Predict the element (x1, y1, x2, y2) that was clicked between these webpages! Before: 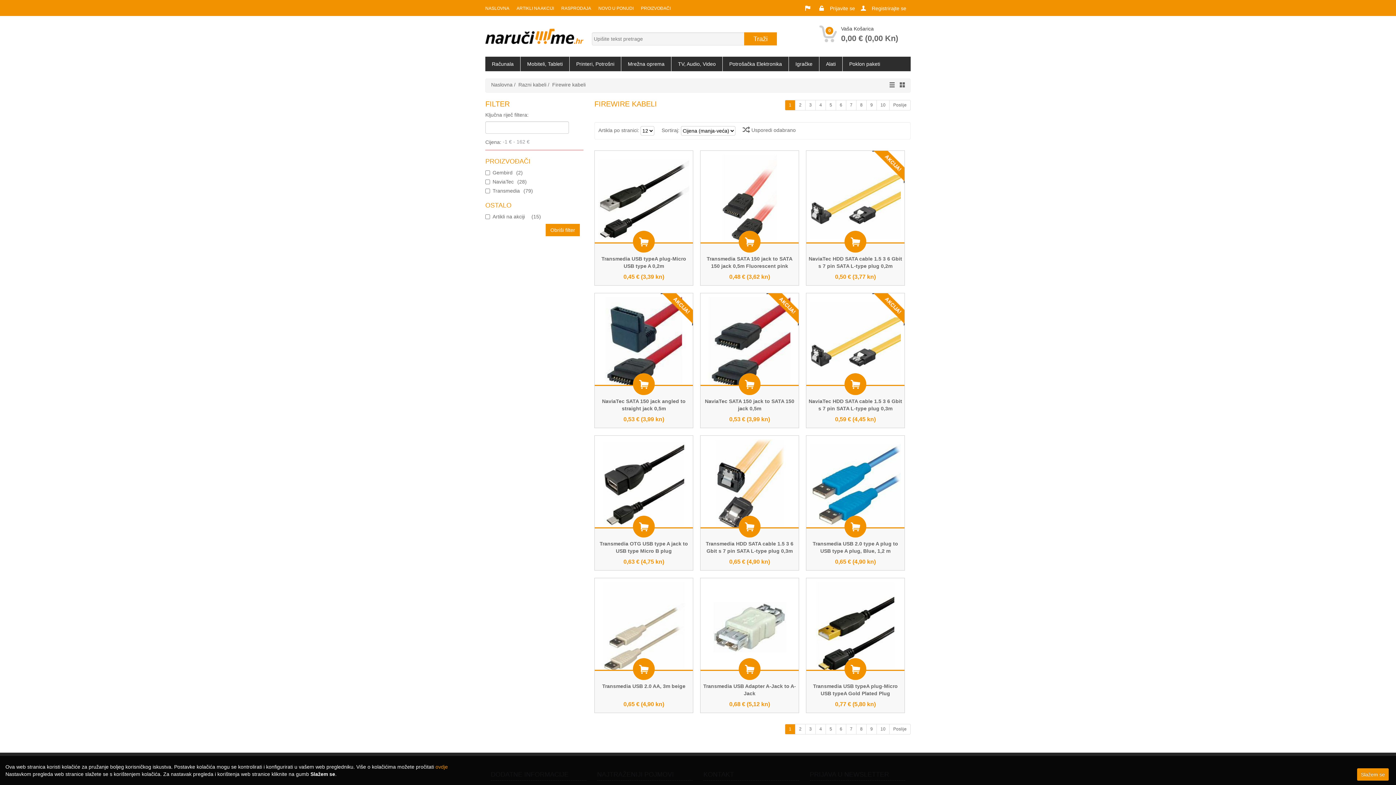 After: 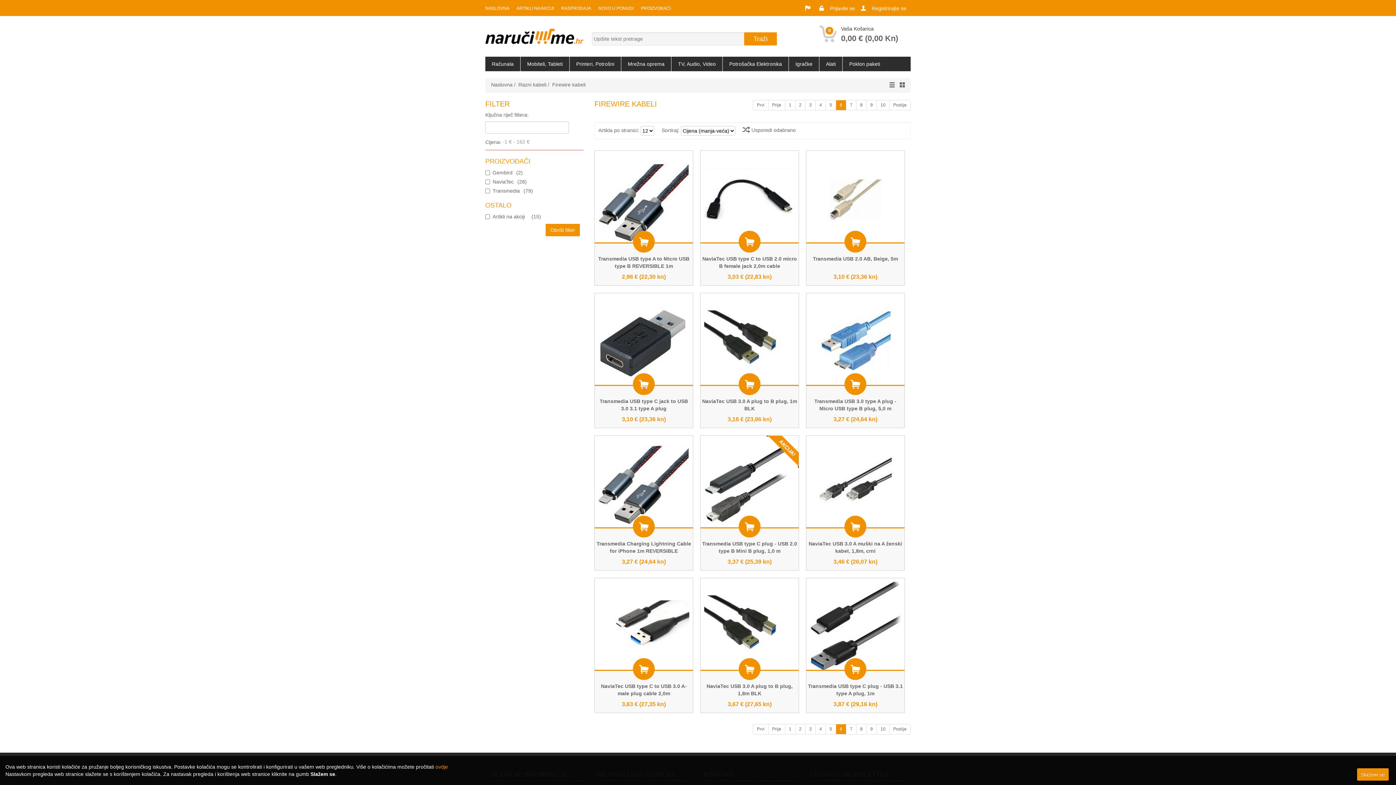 Action: bbox: (836, 724, 846, 734) label: 6